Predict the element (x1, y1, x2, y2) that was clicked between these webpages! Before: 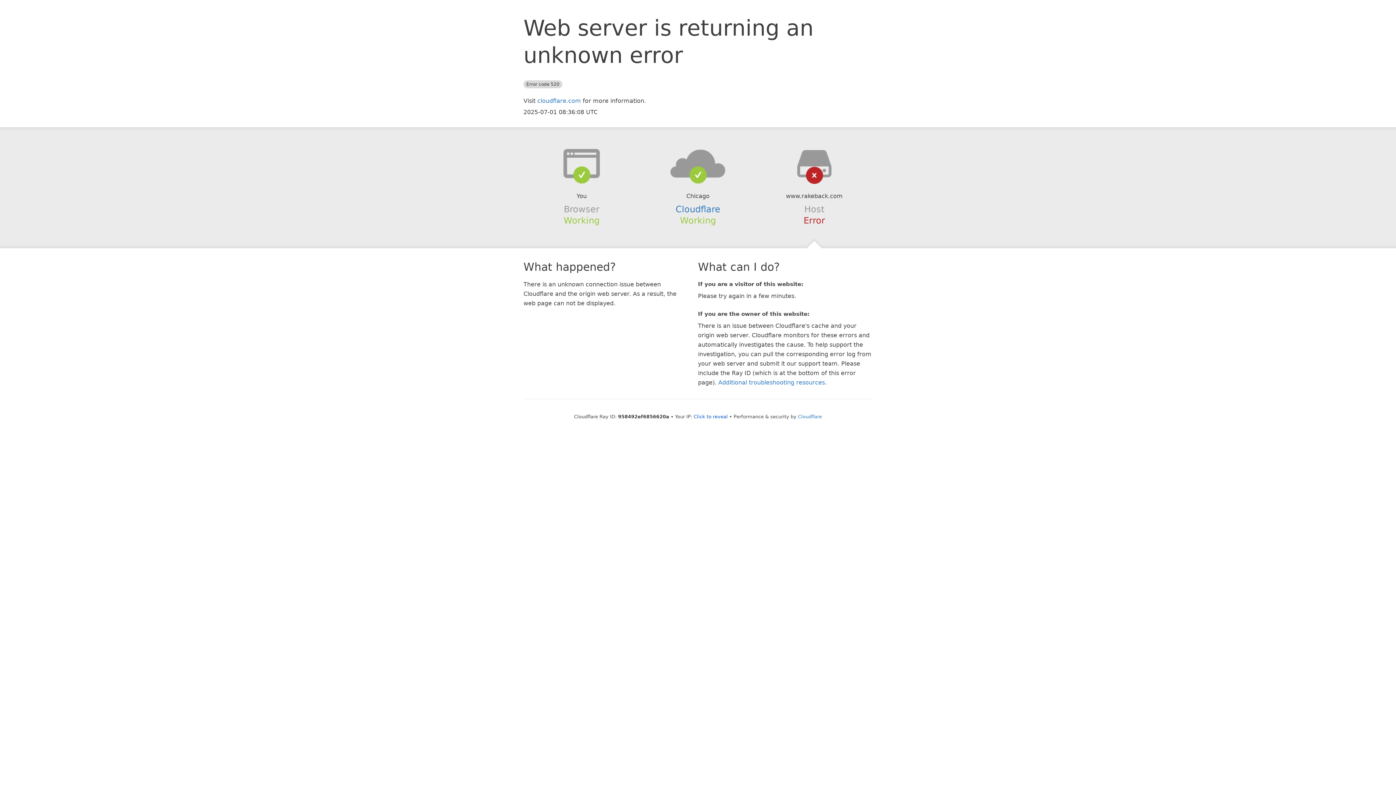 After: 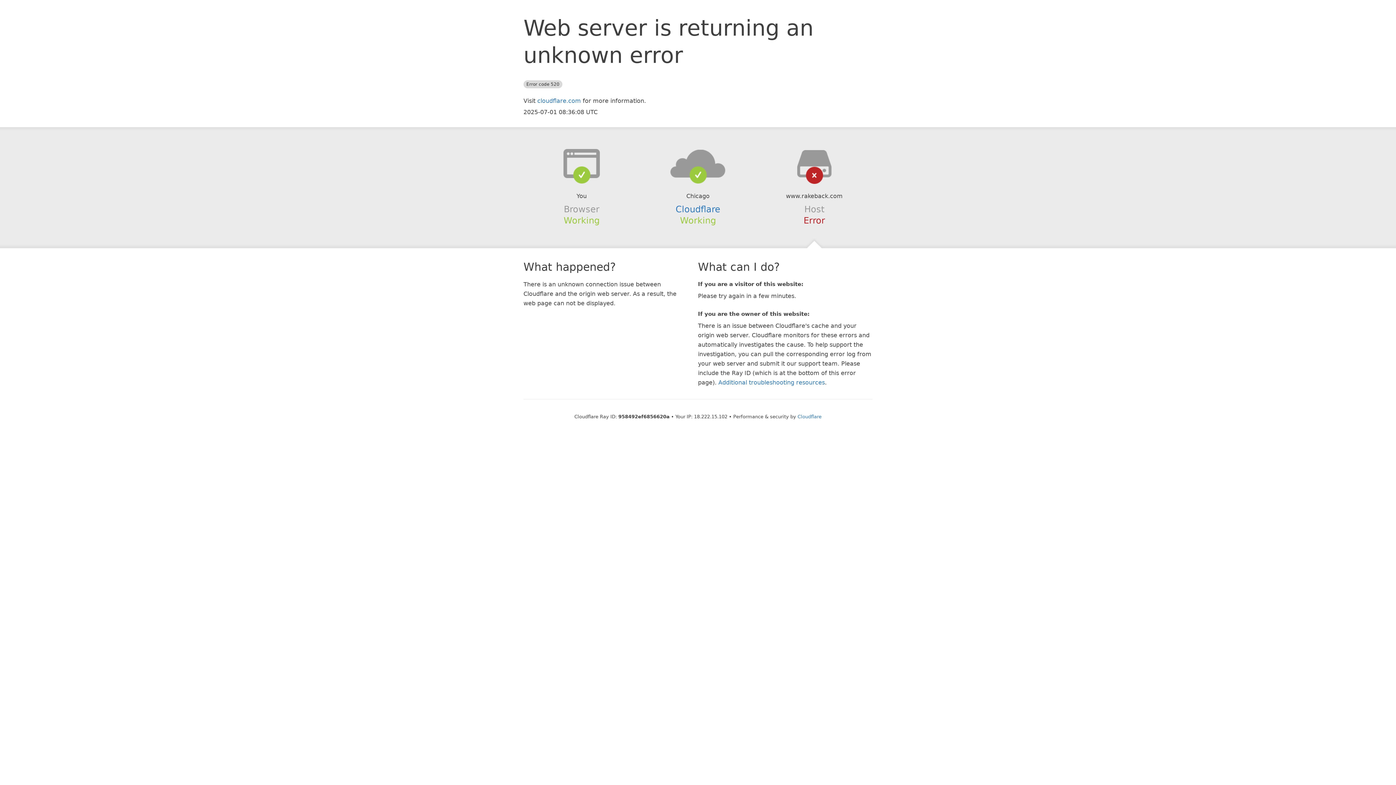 Action: bbox: (693, 414, 728, 419) label: Click to reveal